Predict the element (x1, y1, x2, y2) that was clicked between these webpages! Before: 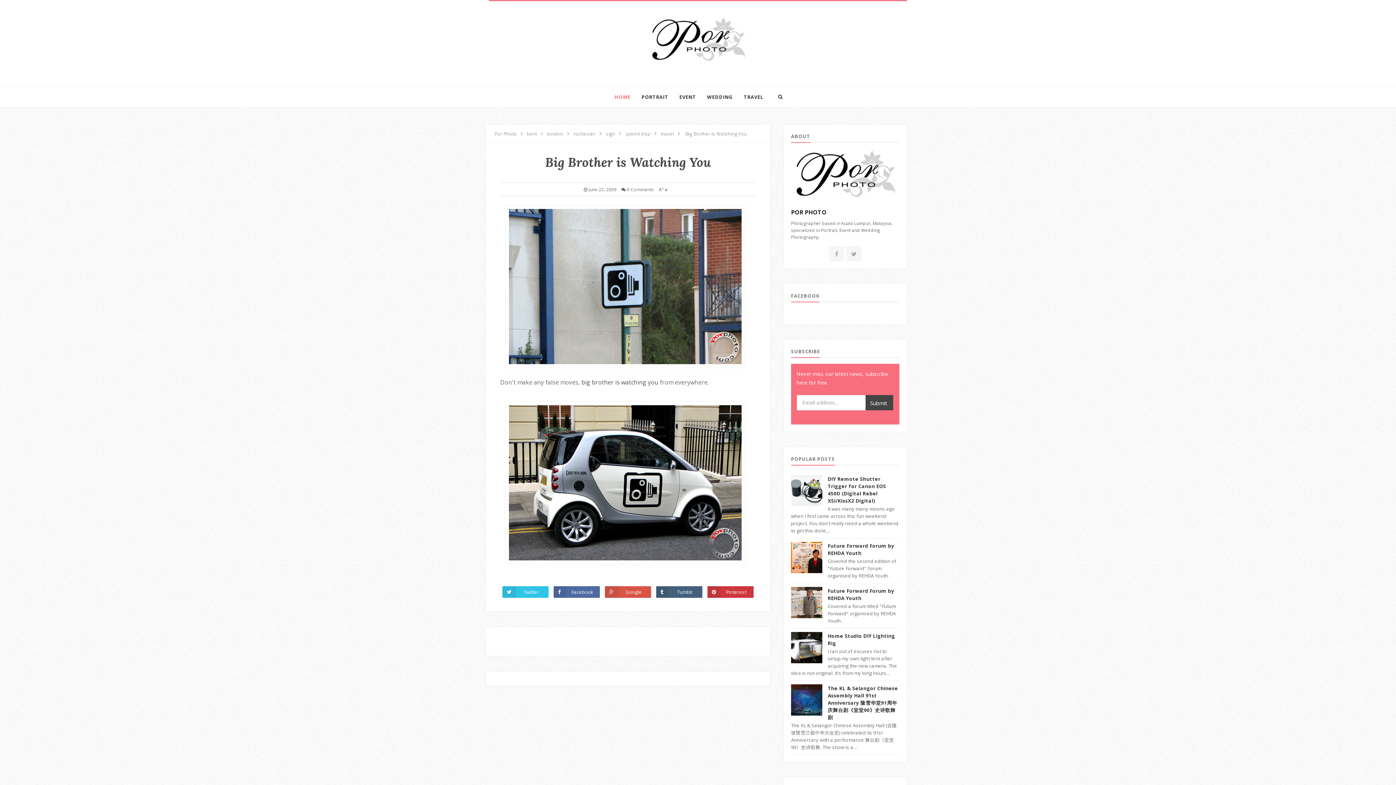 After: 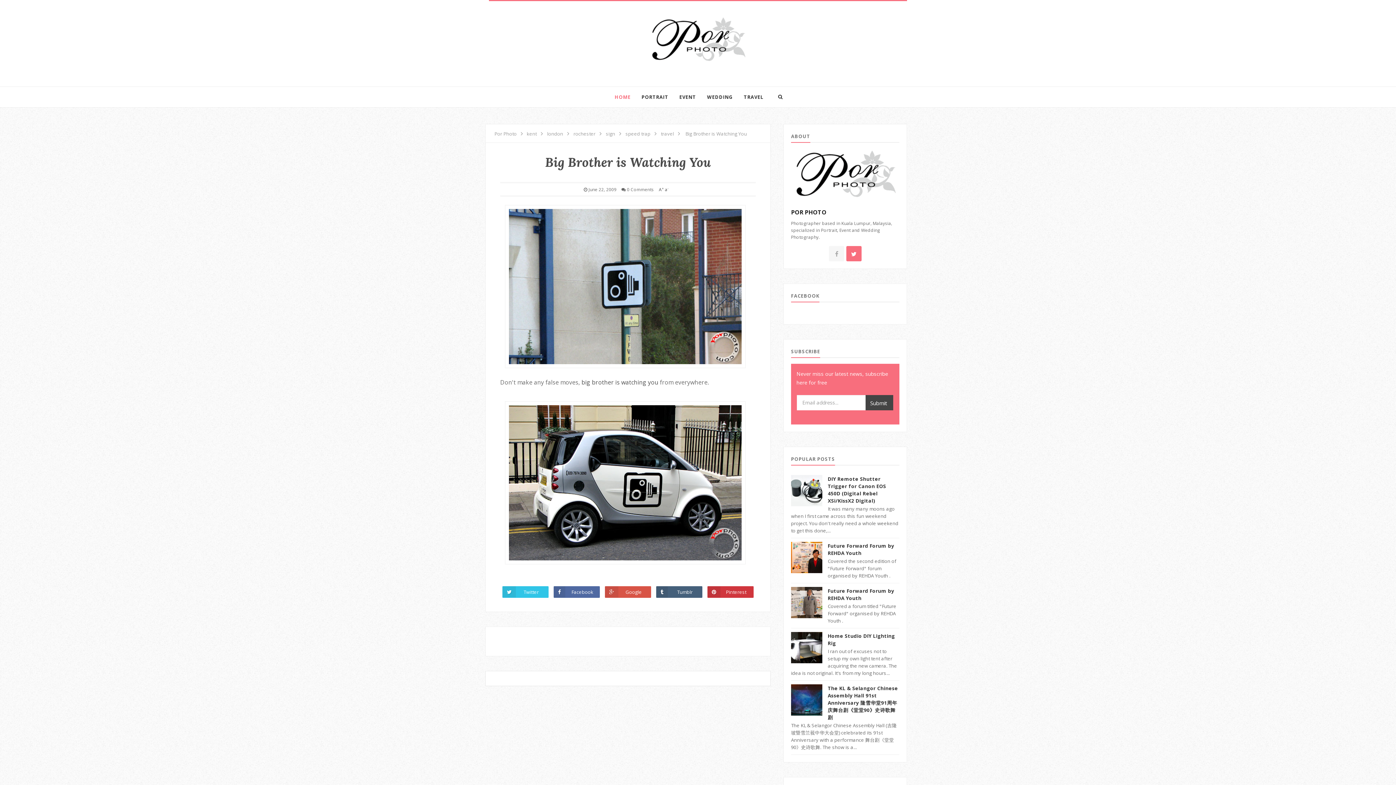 Action: bbox: (851, 251, 856, 256)